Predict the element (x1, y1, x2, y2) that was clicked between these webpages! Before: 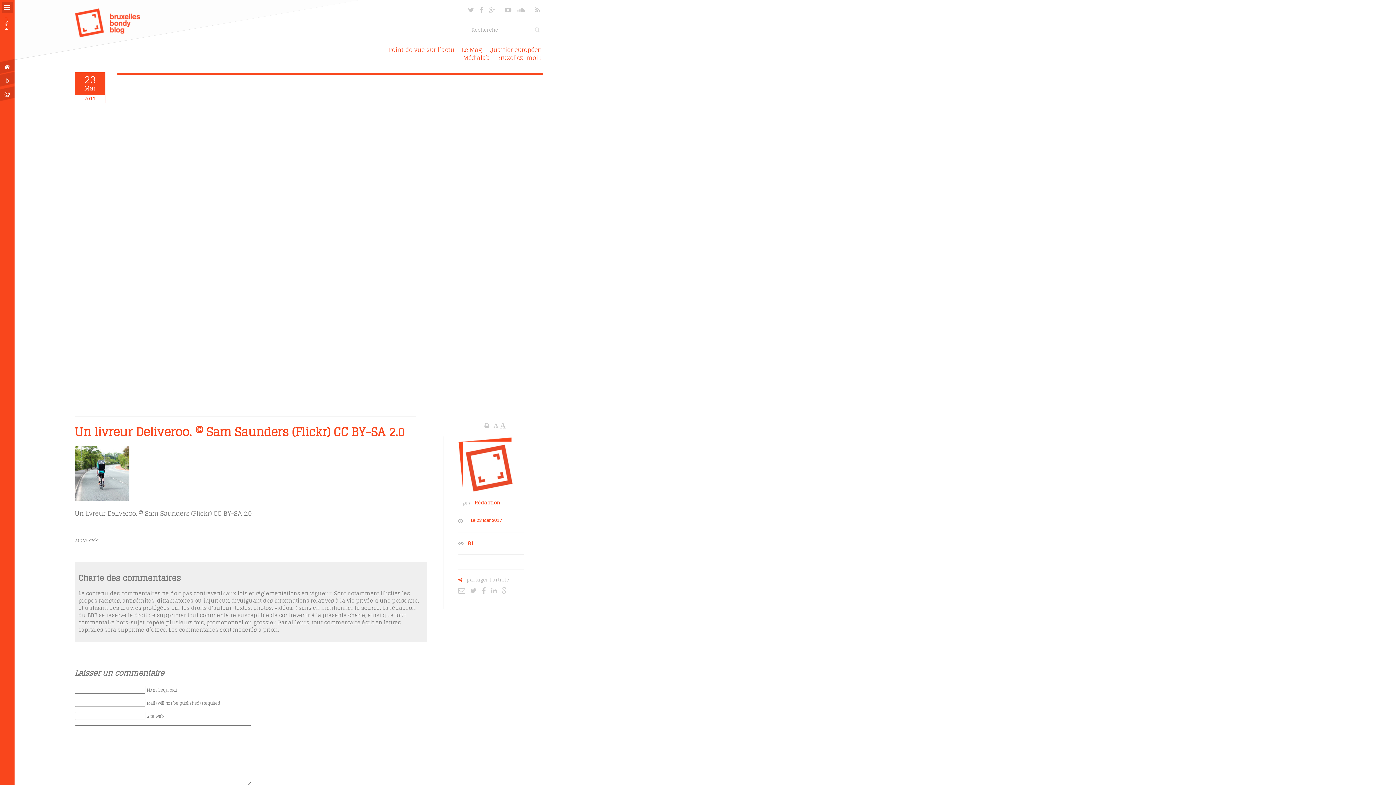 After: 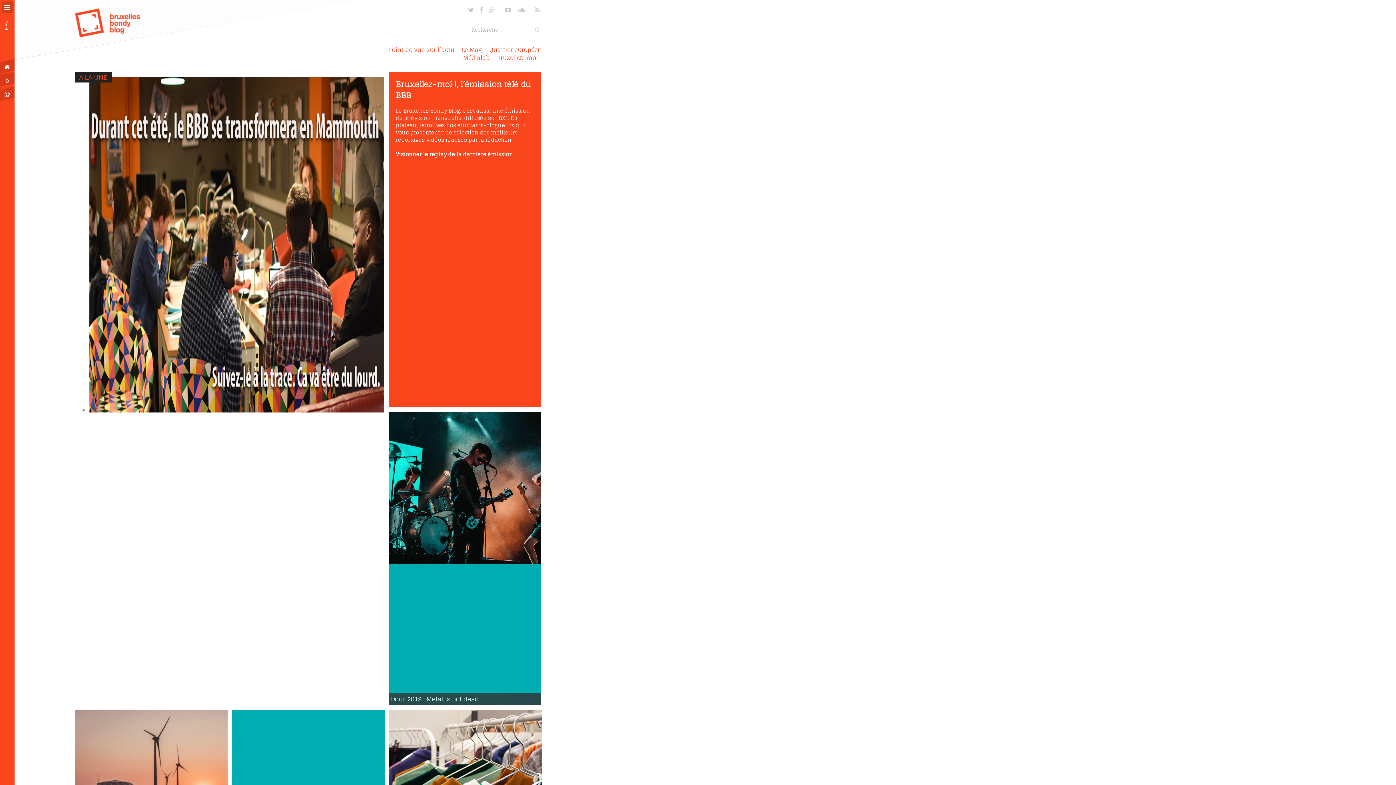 Action: bbox: (4, 64, 10, 69)